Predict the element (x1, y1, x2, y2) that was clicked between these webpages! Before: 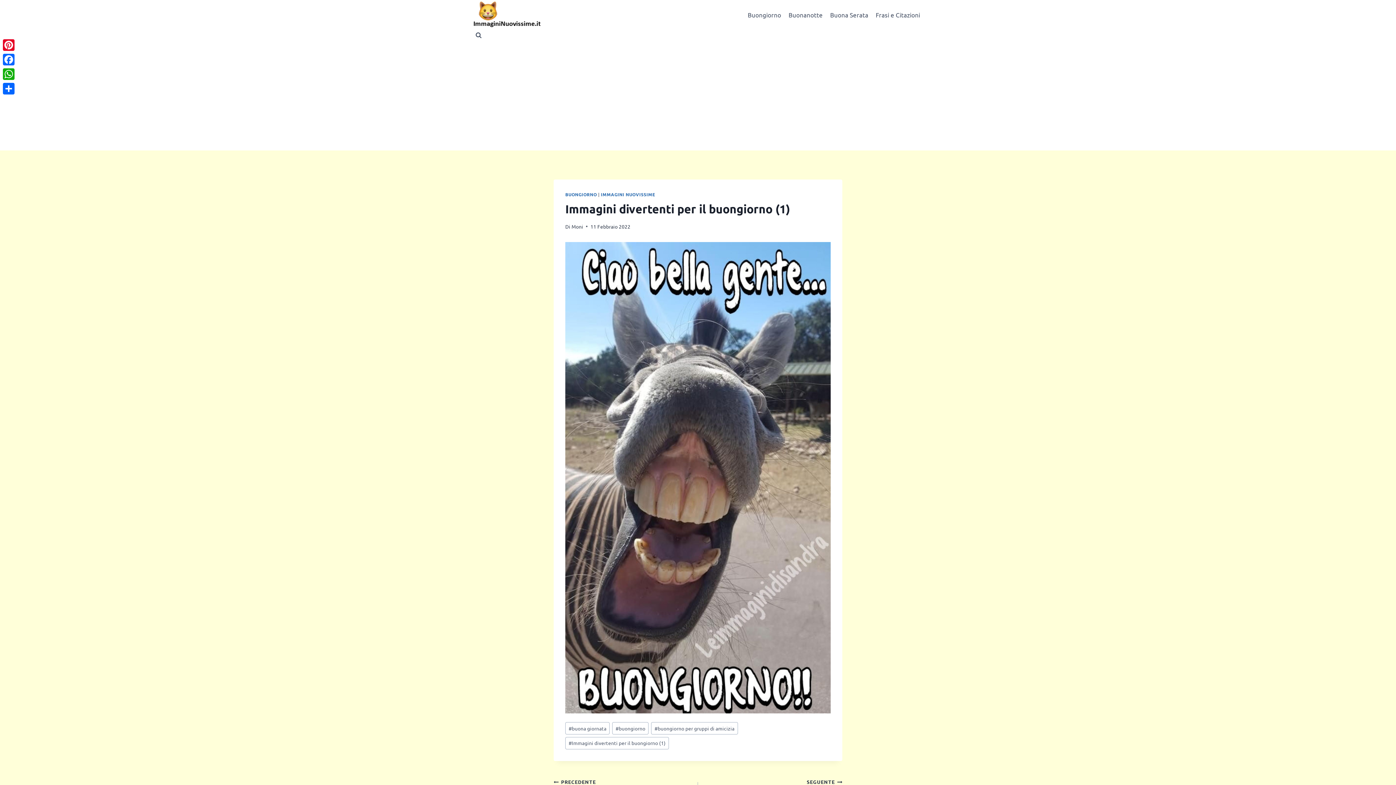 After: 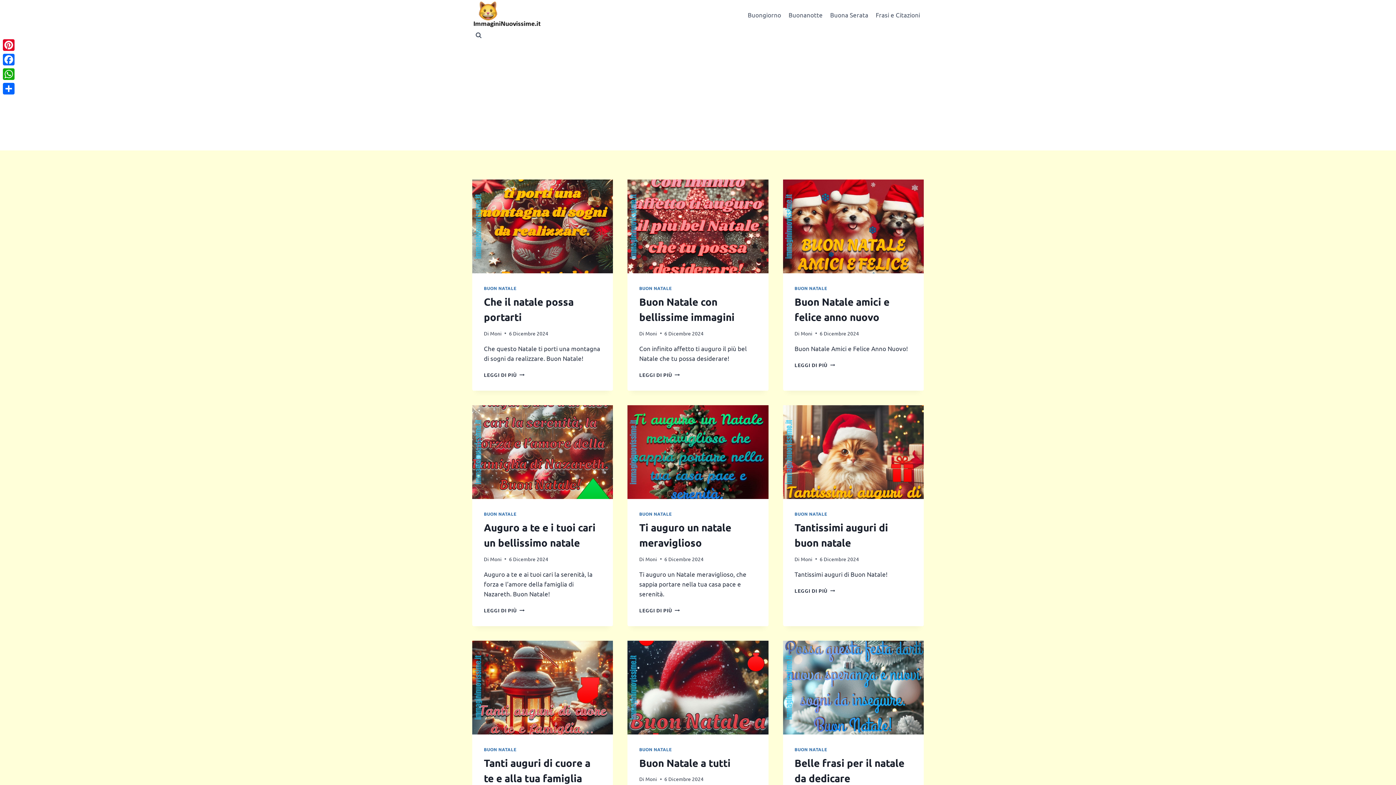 Action: label: ImmaginiNuovissime.it bbox: (472, 0, 545, 29)